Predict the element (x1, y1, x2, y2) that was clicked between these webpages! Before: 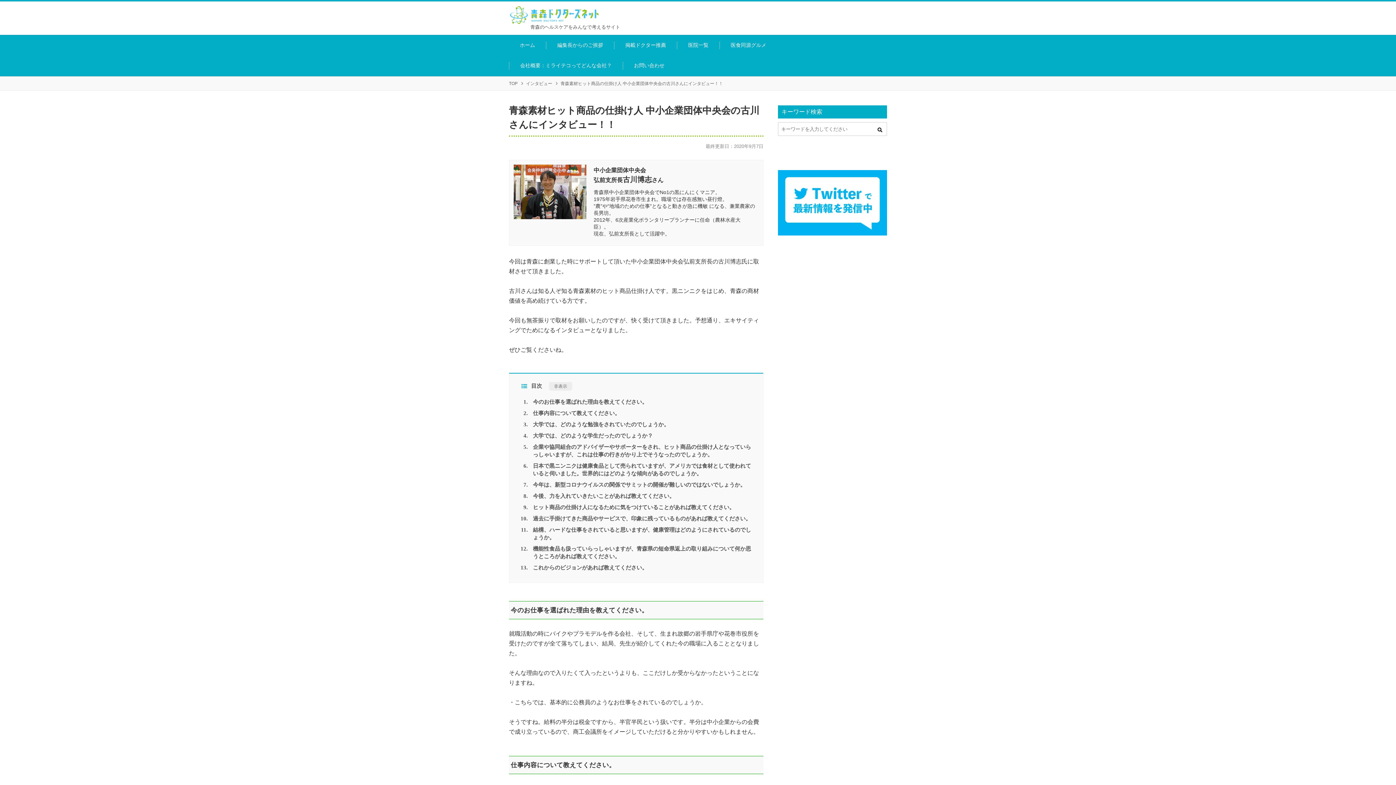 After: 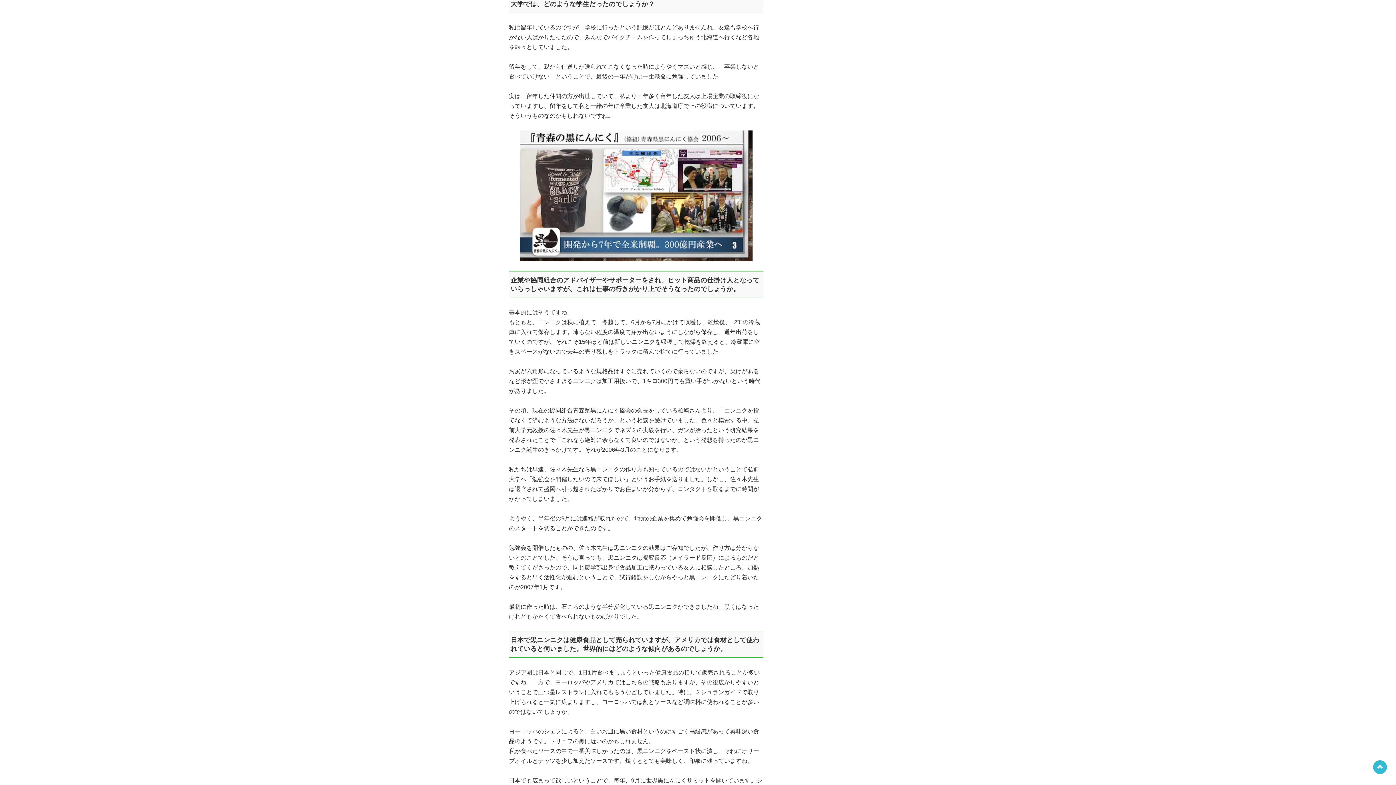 Action: label: 大学では、どのような学生だったのでしょうか？ bbox: (533, 432, 653, 439)